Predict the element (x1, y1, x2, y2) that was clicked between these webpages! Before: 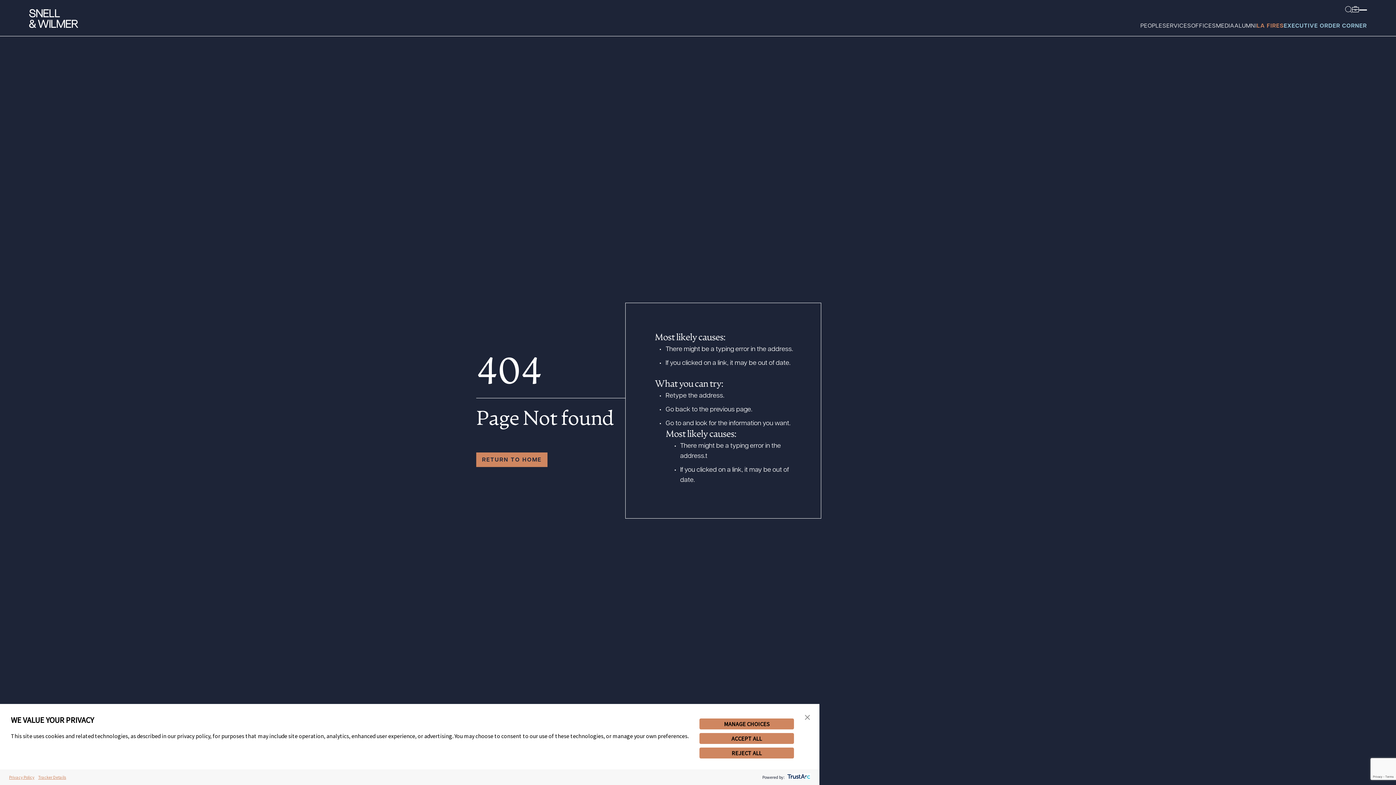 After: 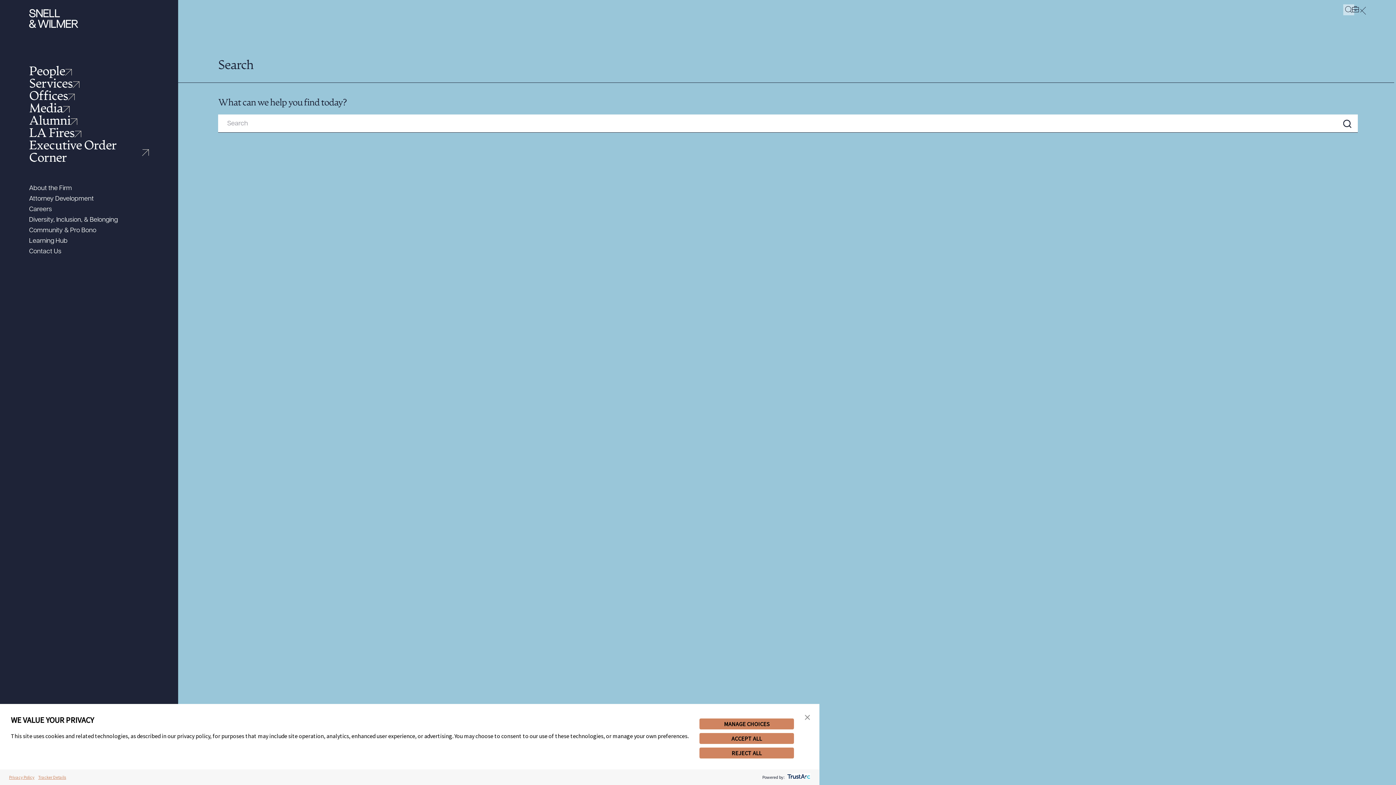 Action: bbox: (1345, 6, 1352, 13) label: Search Site